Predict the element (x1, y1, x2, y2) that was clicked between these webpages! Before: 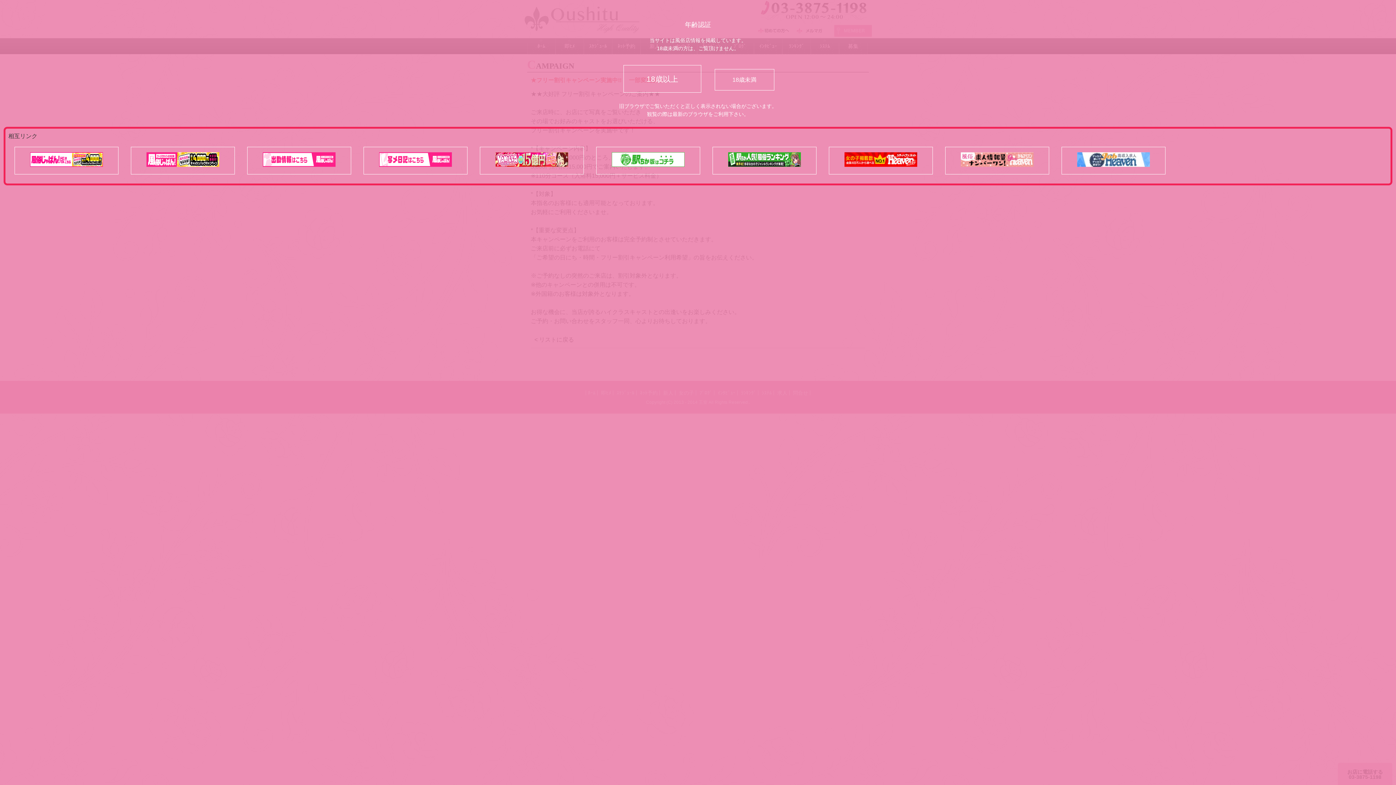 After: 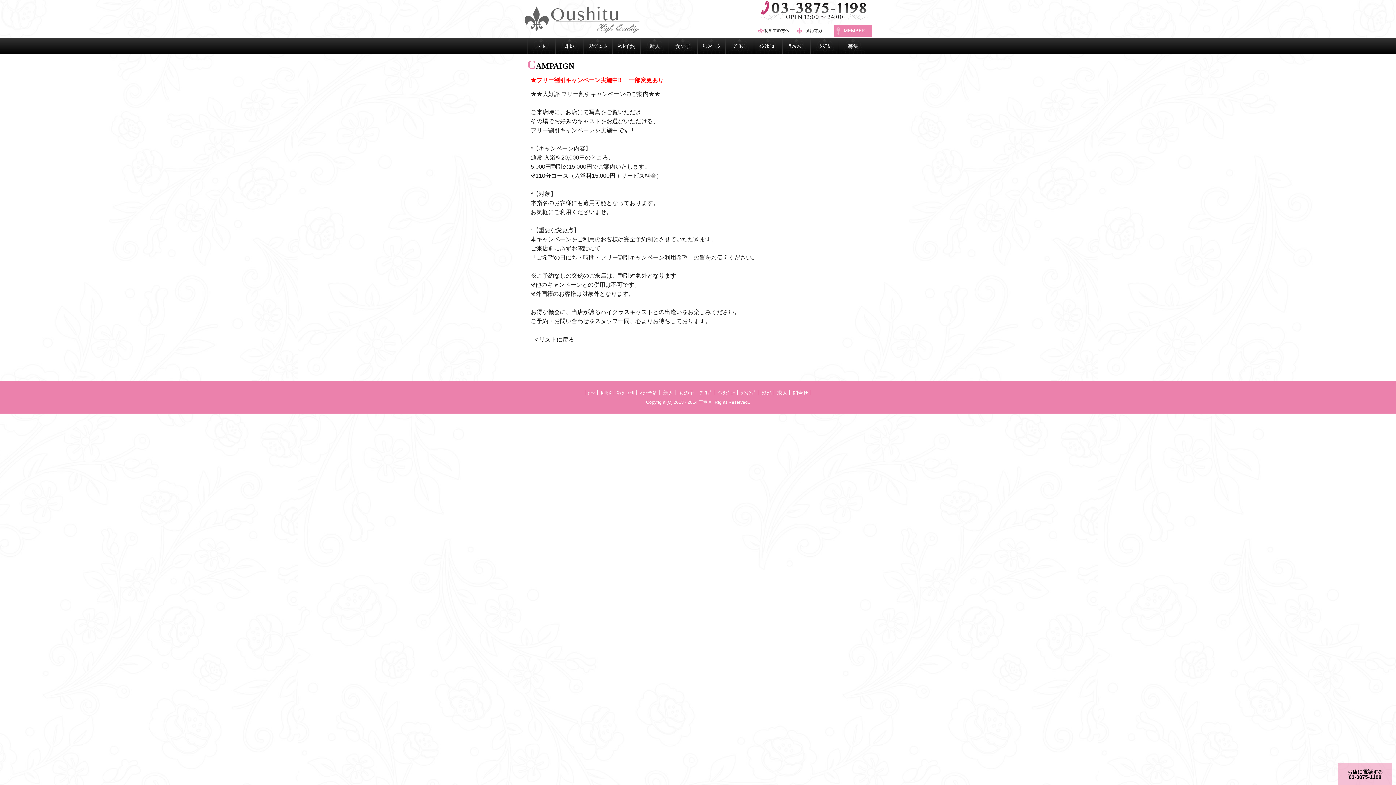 Action: label: 18歳以上 bbox: (623, 65, 701, 92)